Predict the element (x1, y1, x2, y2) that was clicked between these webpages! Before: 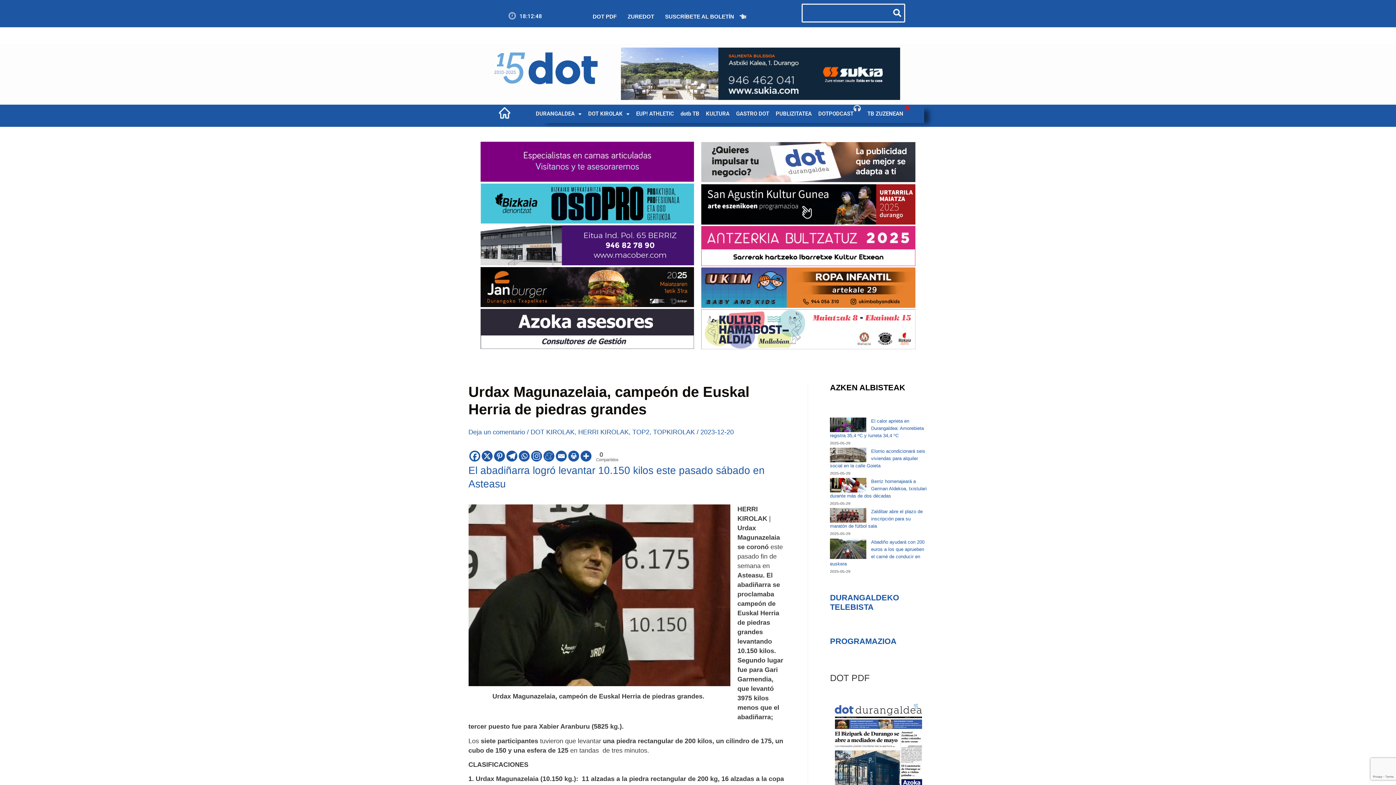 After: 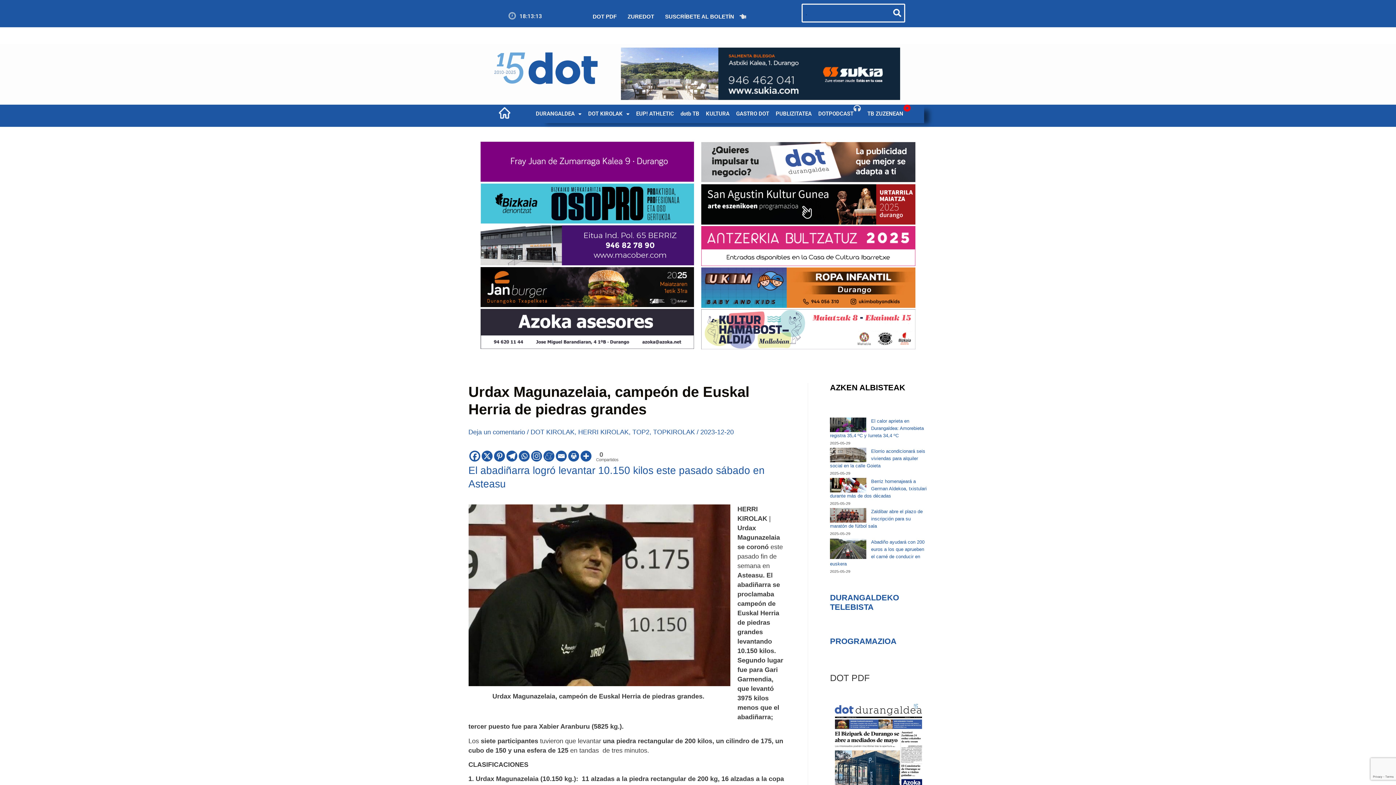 Action: bbox: (481, 451, 492, 461) label: X